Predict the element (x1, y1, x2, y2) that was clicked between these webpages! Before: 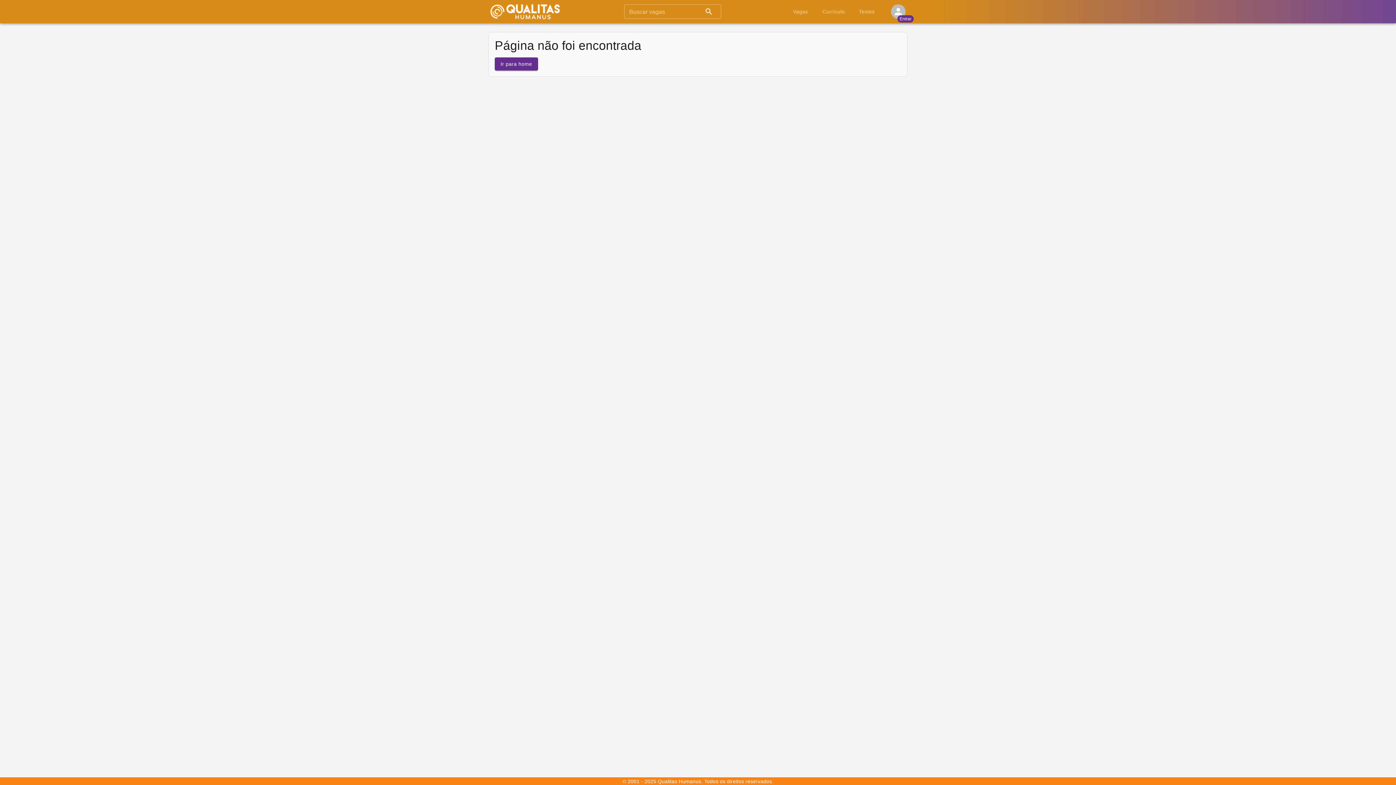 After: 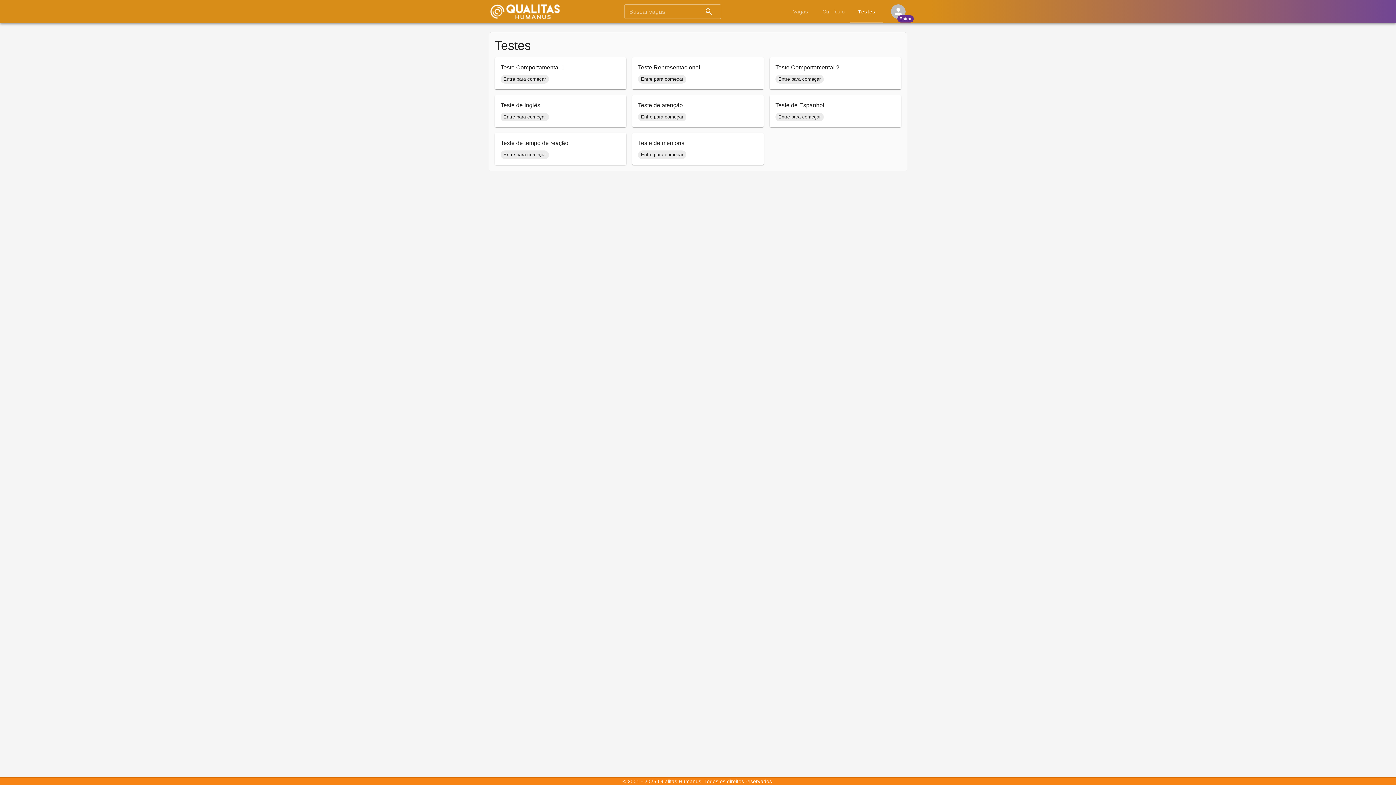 Action: bbox: (850, 0, 883, 23) label: Testes